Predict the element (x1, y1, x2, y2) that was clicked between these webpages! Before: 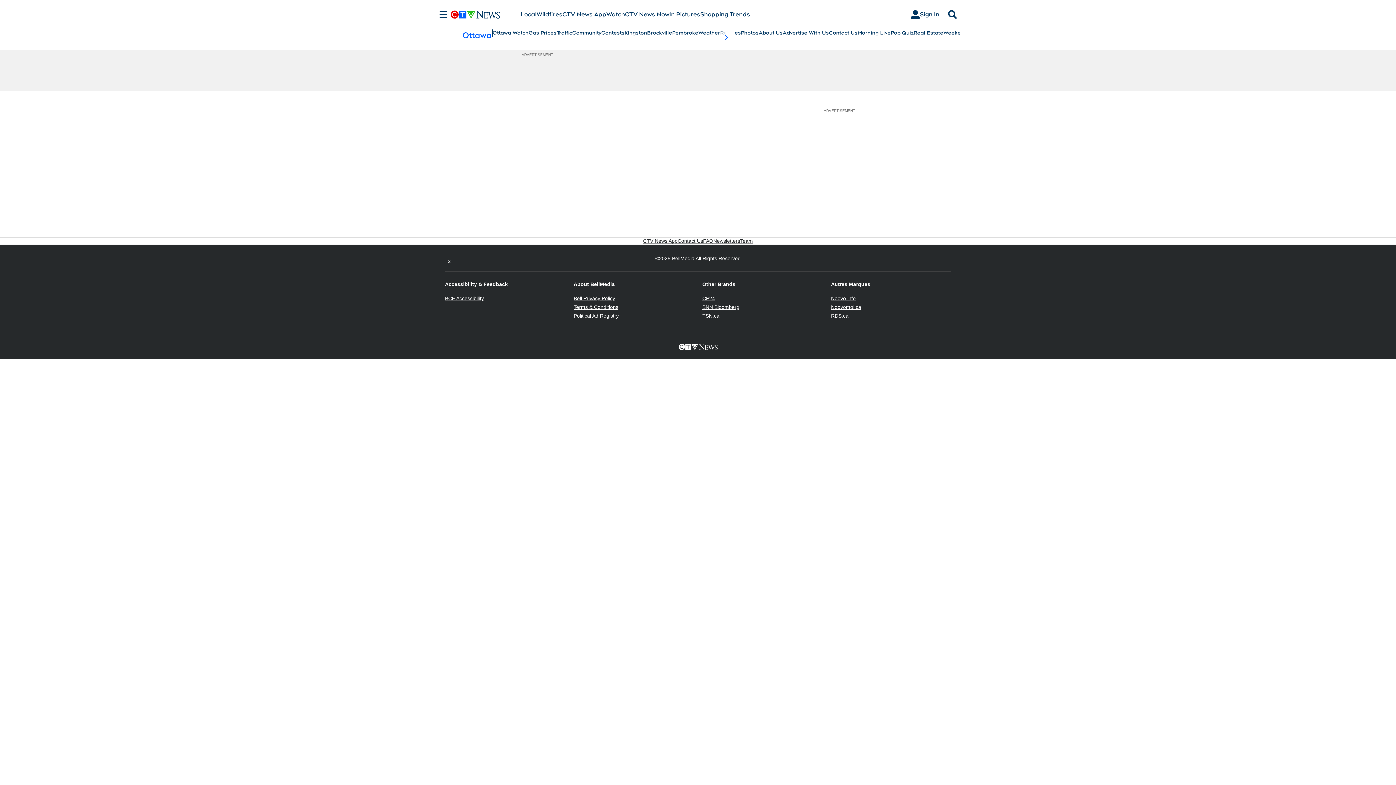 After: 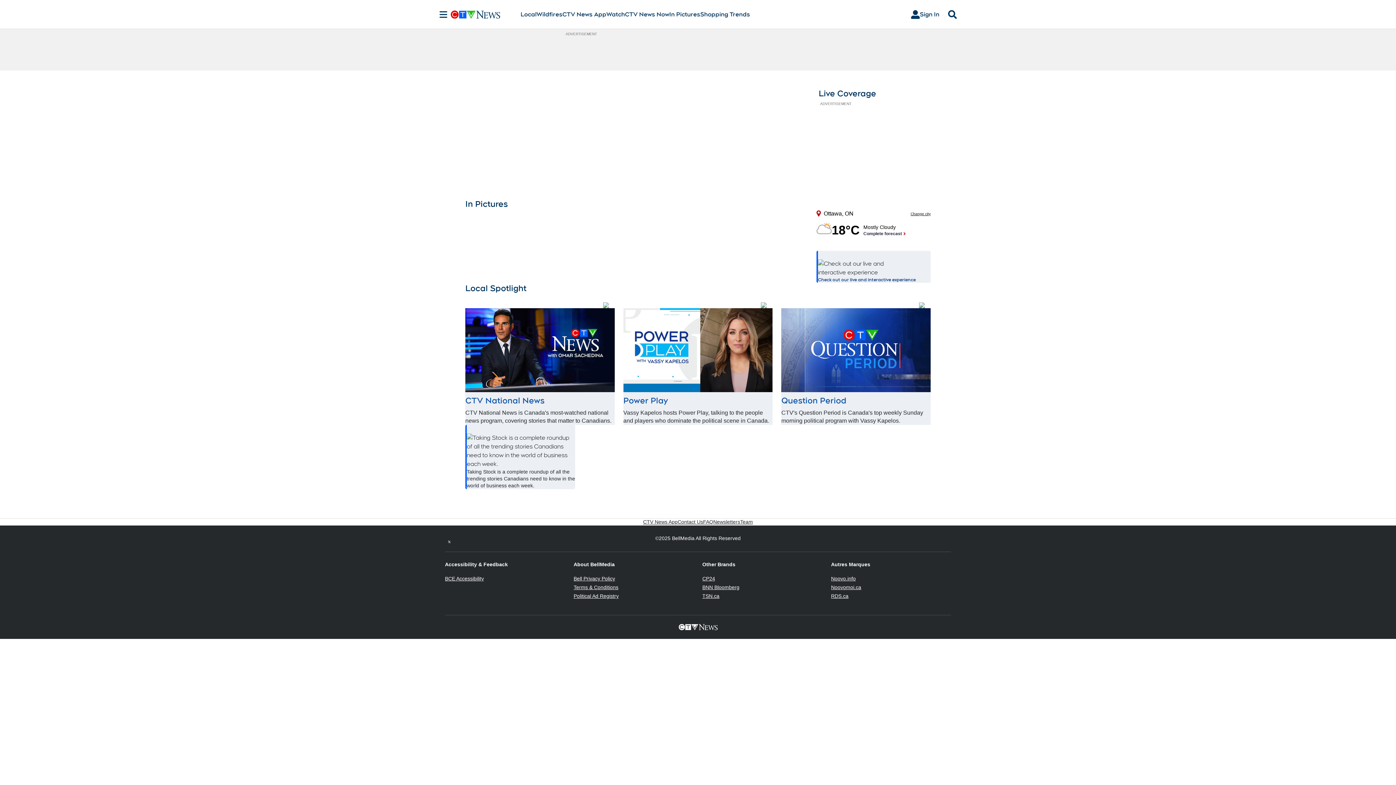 Action: bbox: (450, 10, 520, 18)